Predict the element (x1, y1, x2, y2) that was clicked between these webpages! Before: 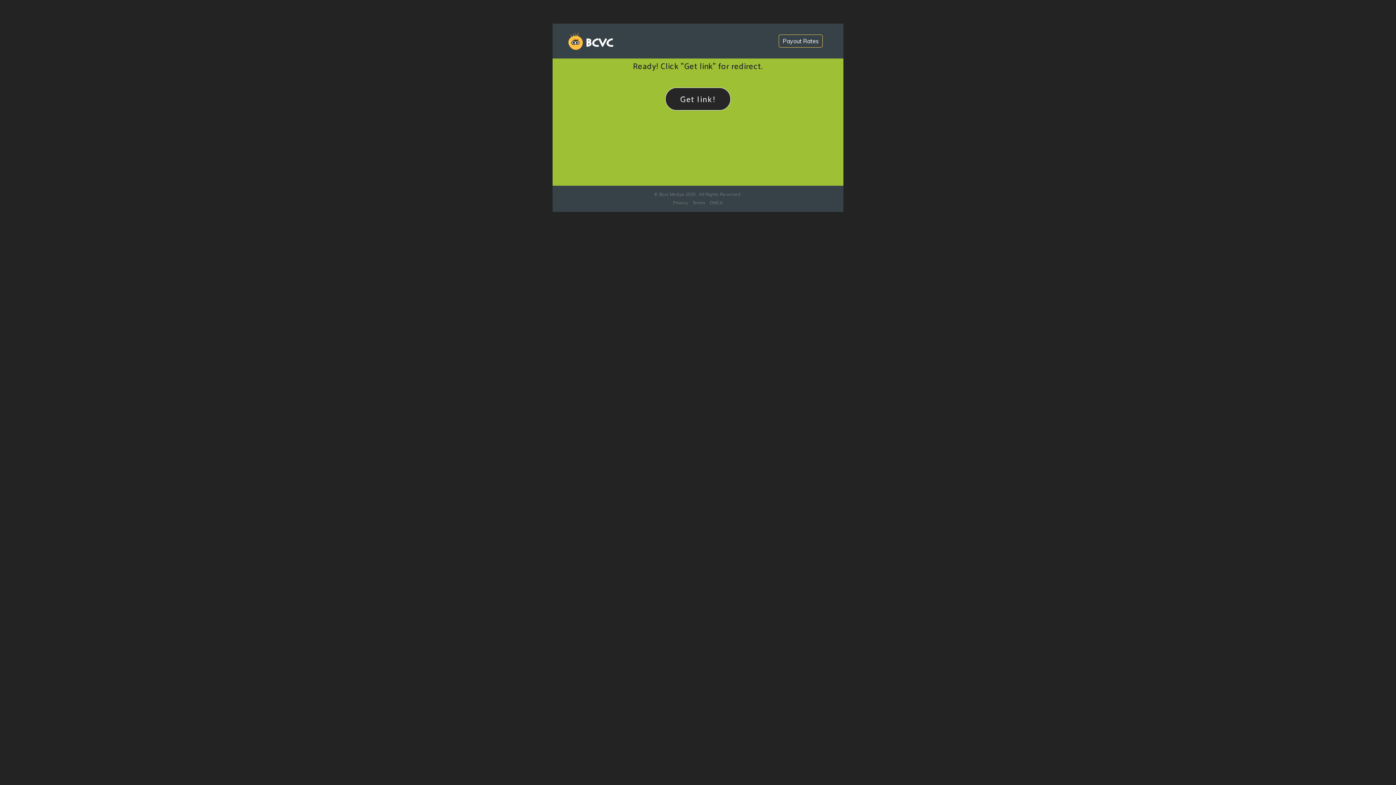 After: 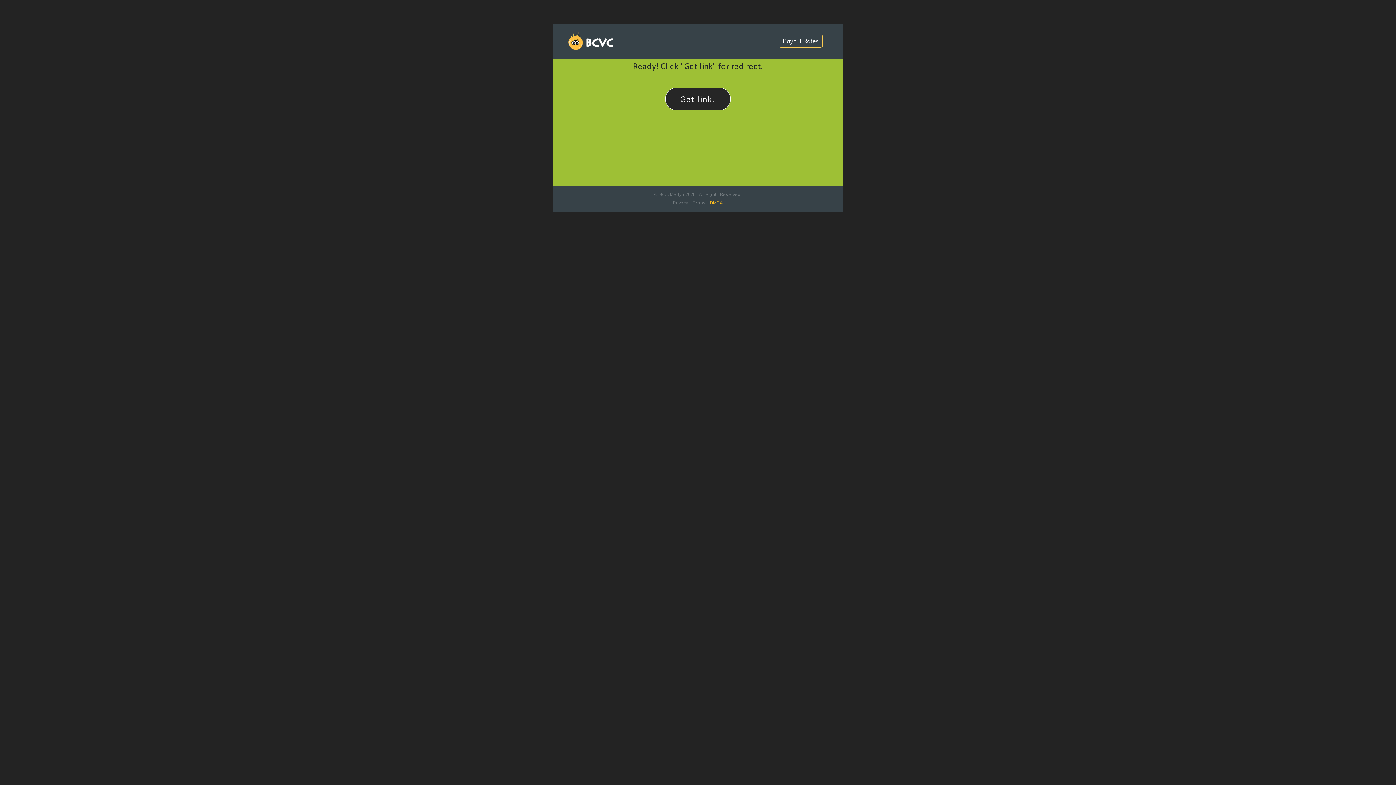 Action: bbox: (710, 199, 723, 205) label: DMCA